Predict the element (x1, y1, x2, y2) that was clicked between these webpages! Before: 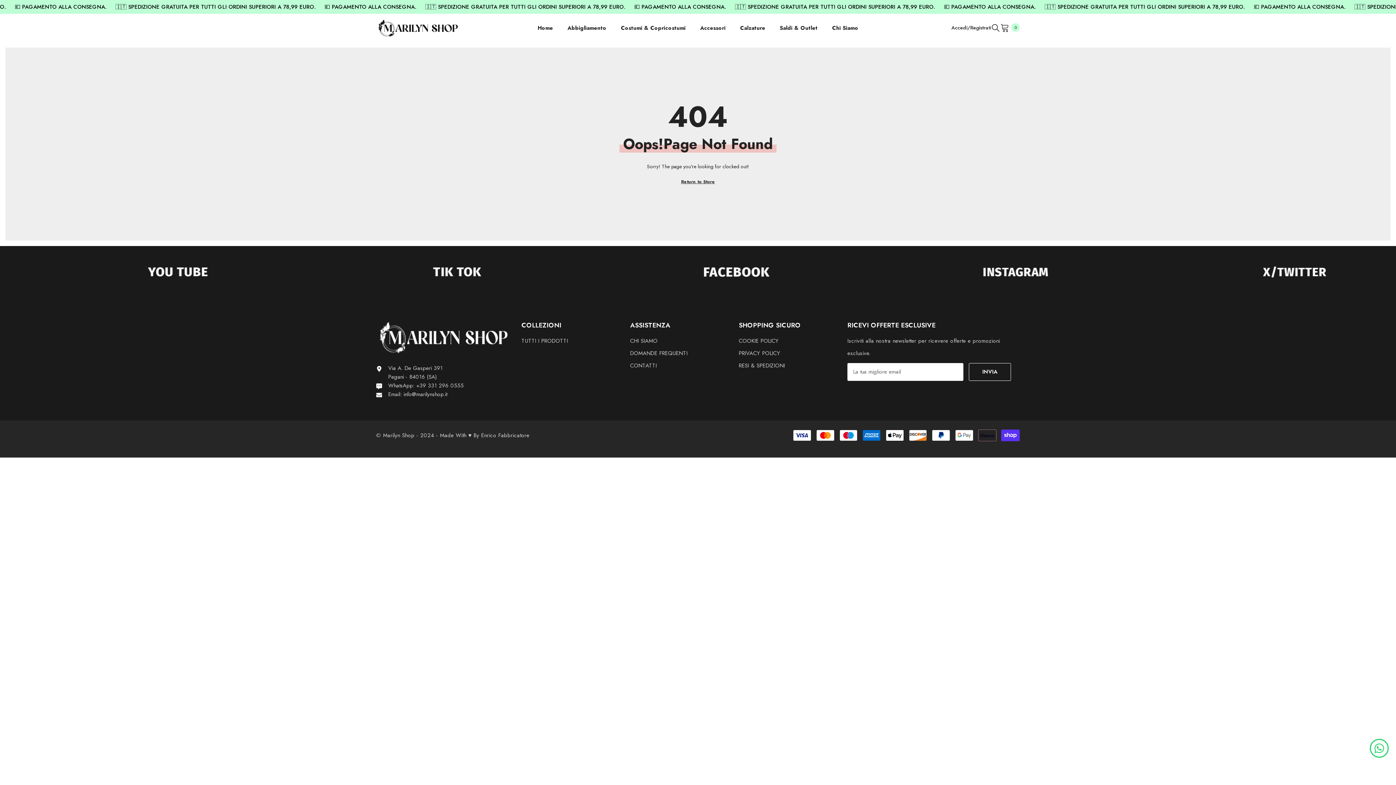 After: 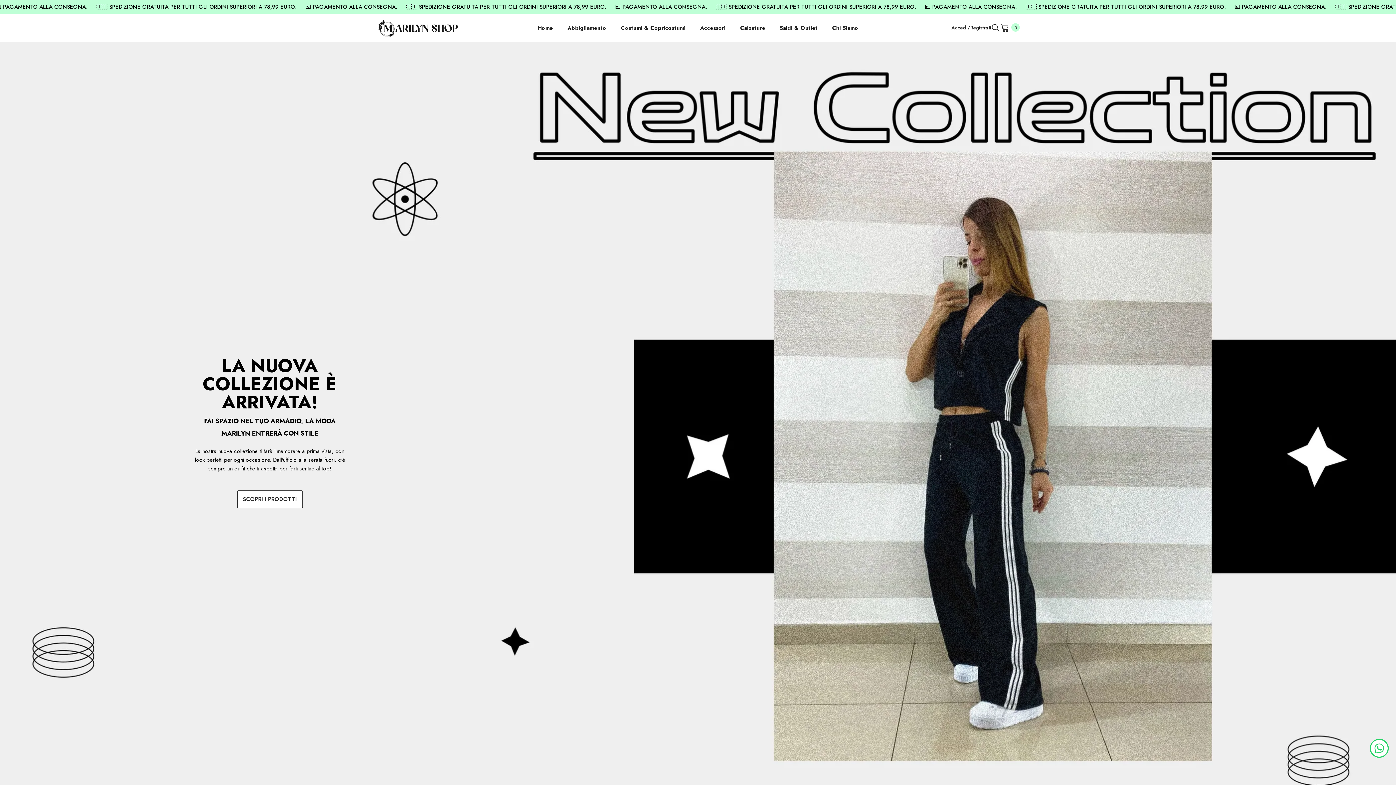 Action: label: Home bbox: (530, 23, 560, 42)